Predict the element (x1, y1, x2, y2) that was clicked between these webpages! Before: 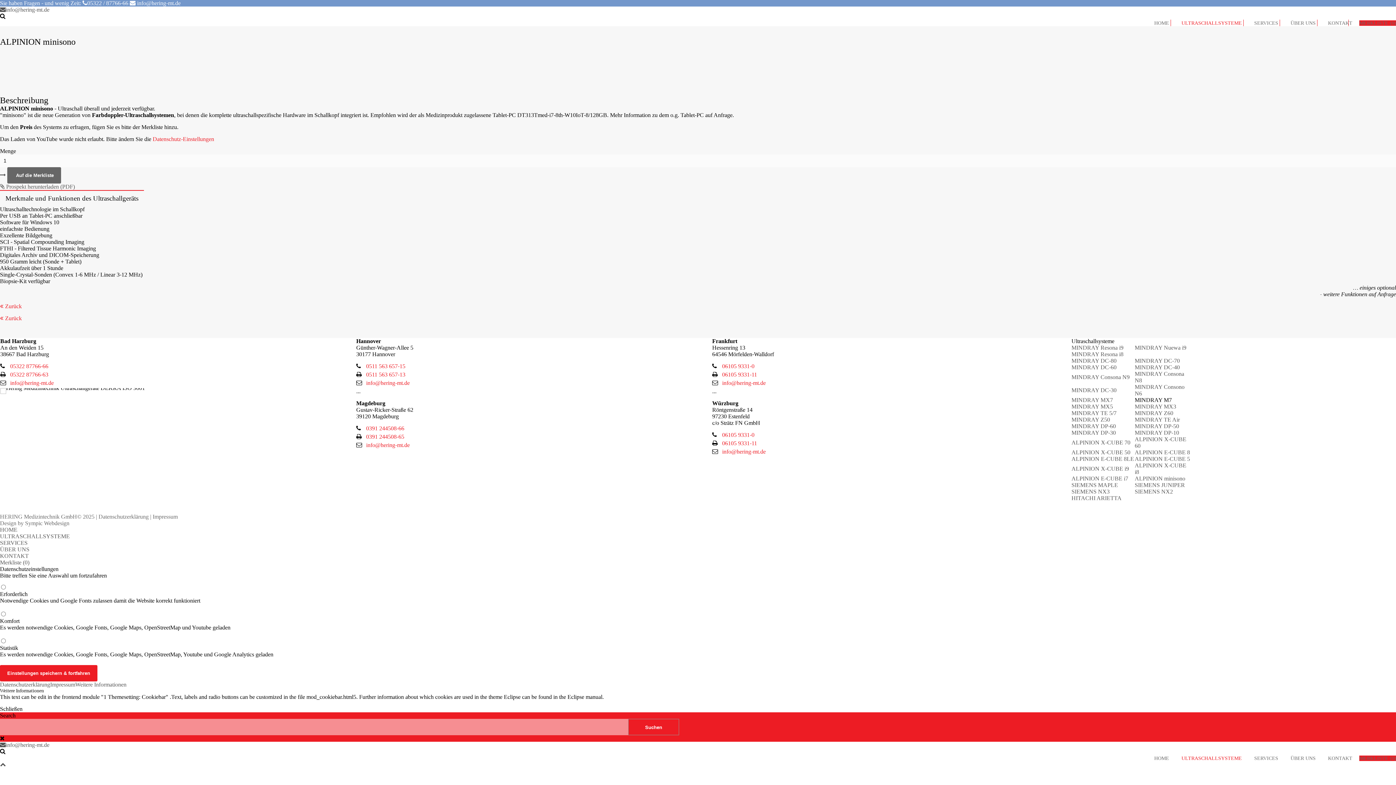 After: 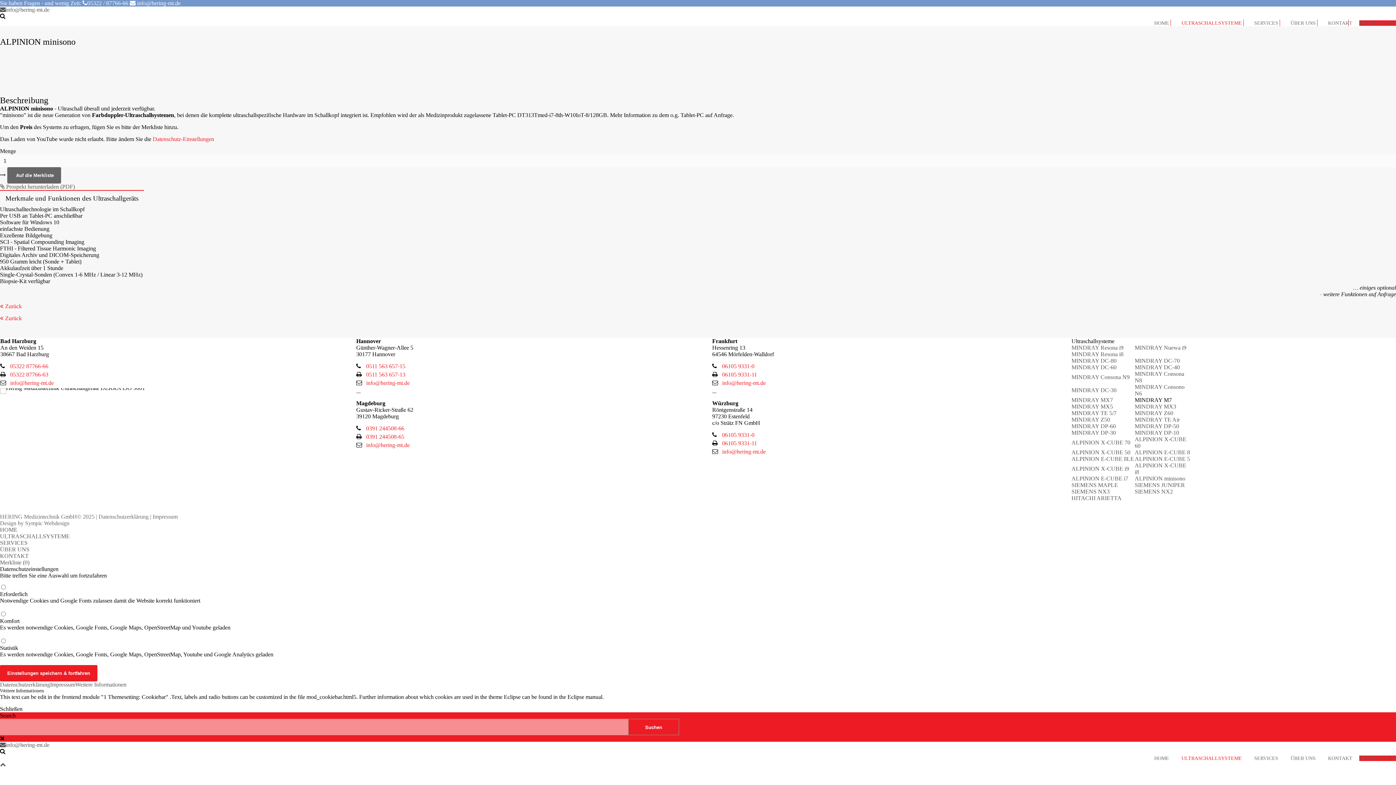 Action: bbox: (366, 379, 409, 386) label: info@hering-mt.de